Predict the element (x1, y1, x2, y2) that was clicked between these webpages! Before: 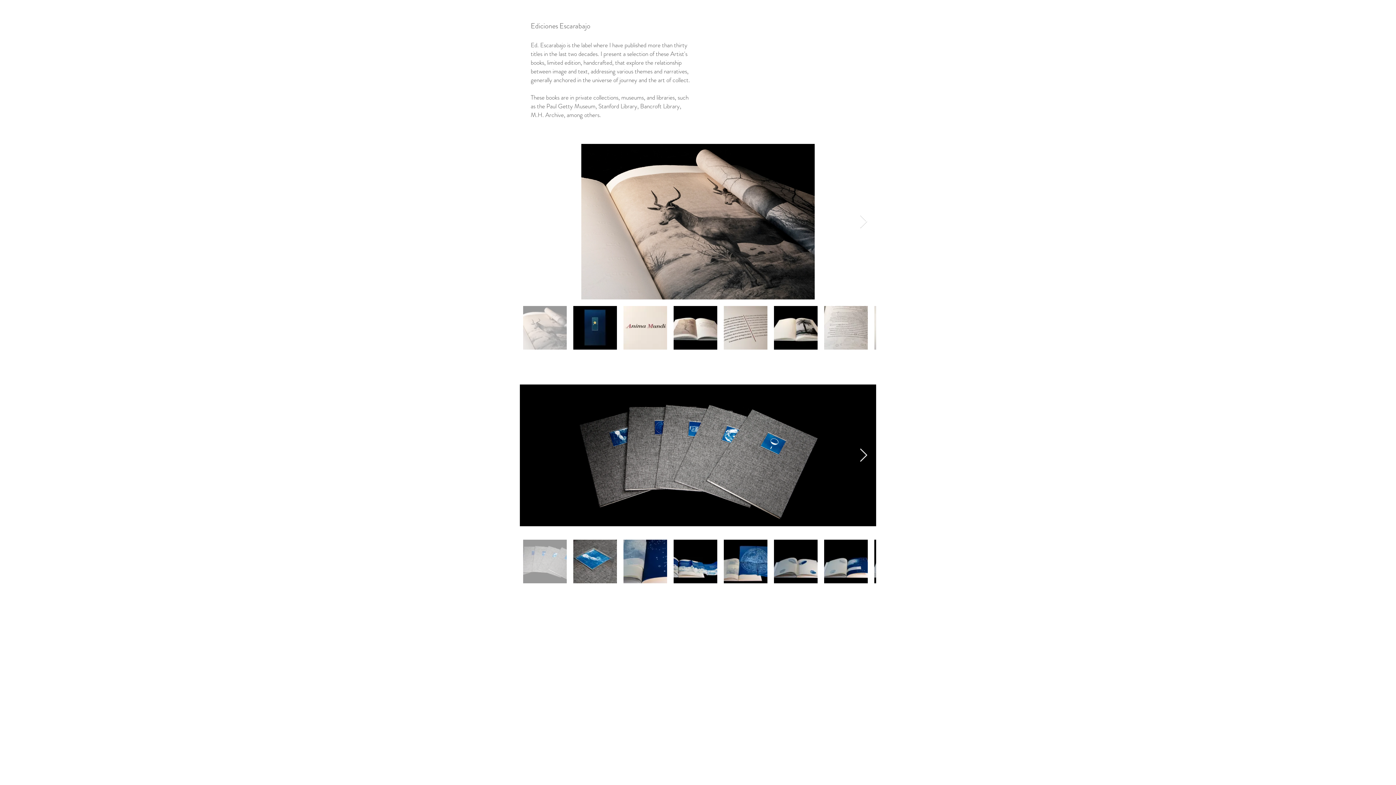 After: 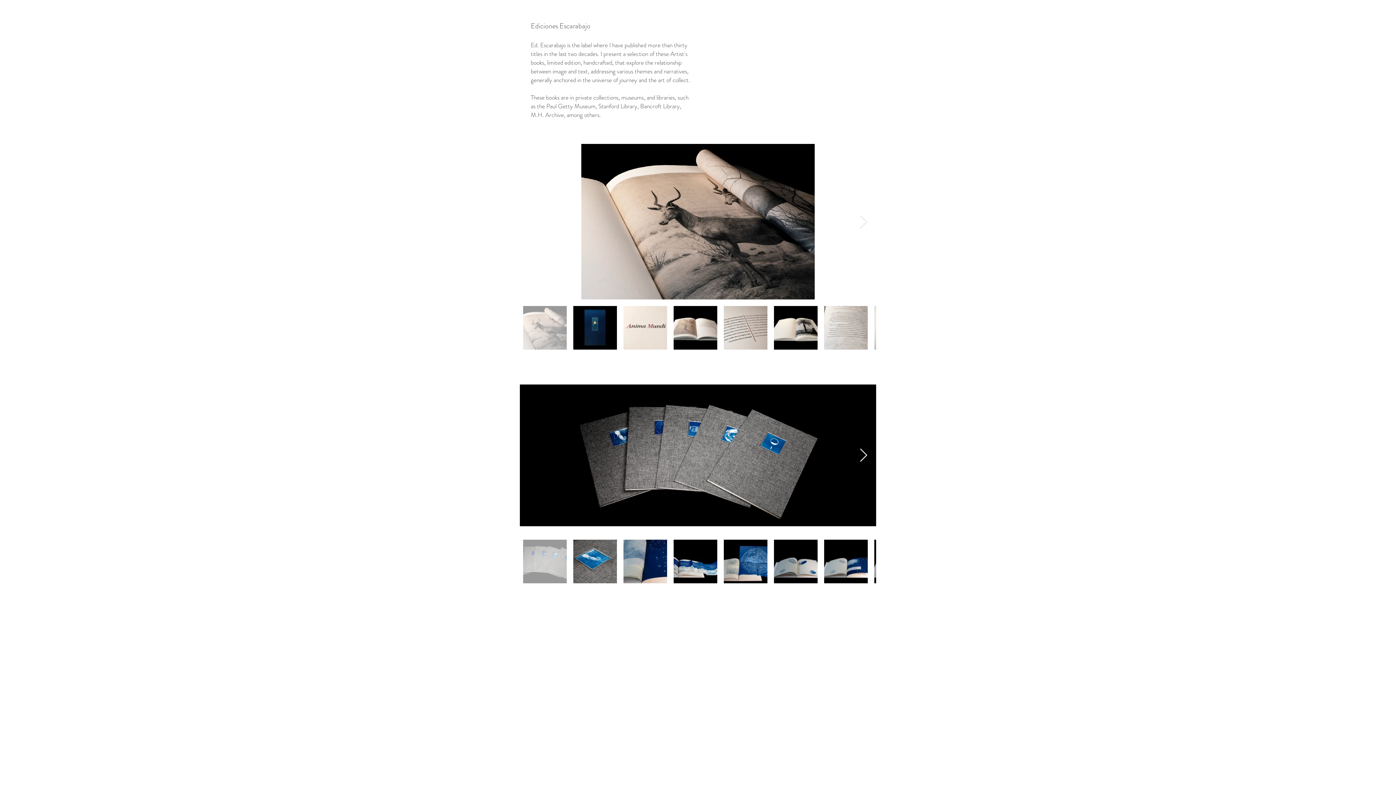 Action: label: Next Item bbox: (859, 214, 868, 228)